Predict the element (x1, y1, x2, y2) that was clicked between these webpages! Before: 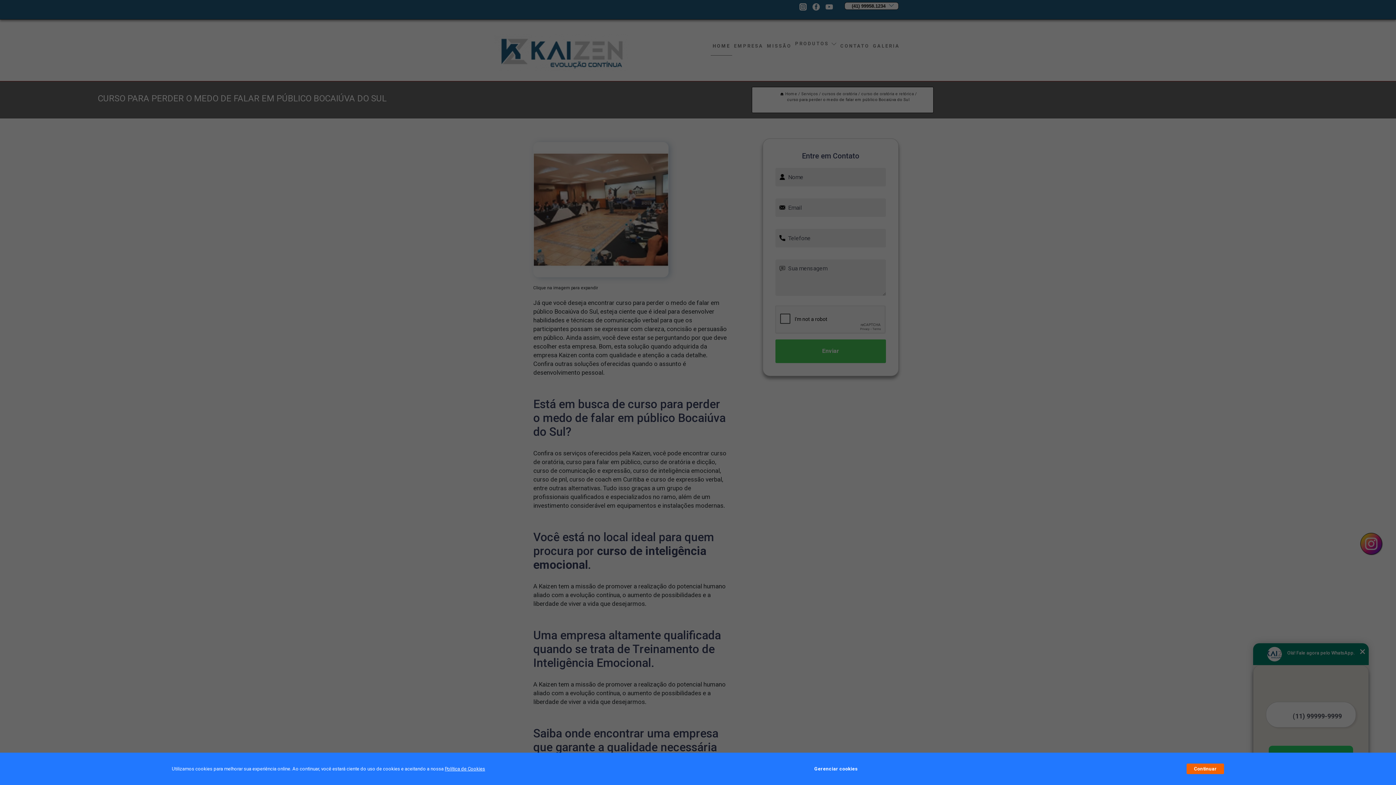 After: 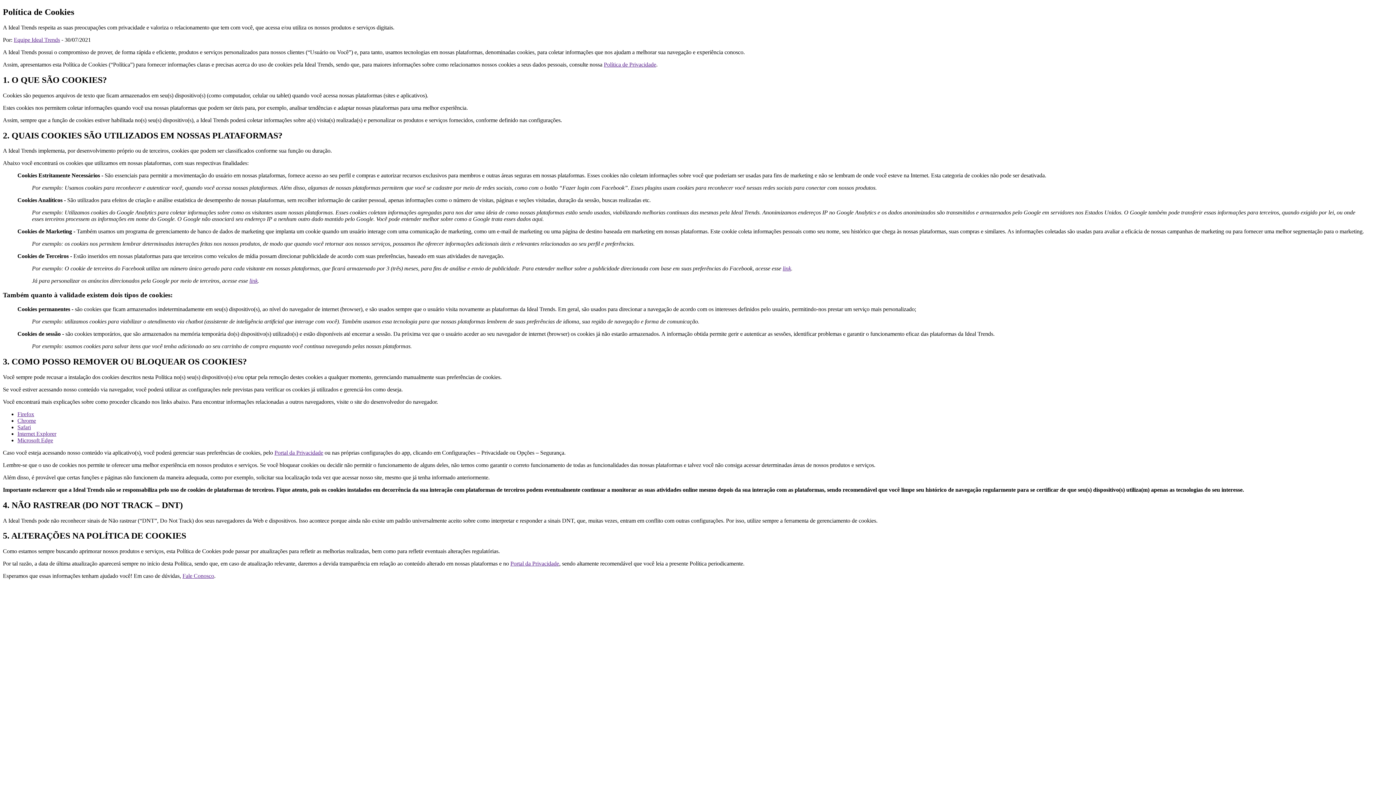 Action: bbox: (444, 766, 485, 772) label: Política de Cookies